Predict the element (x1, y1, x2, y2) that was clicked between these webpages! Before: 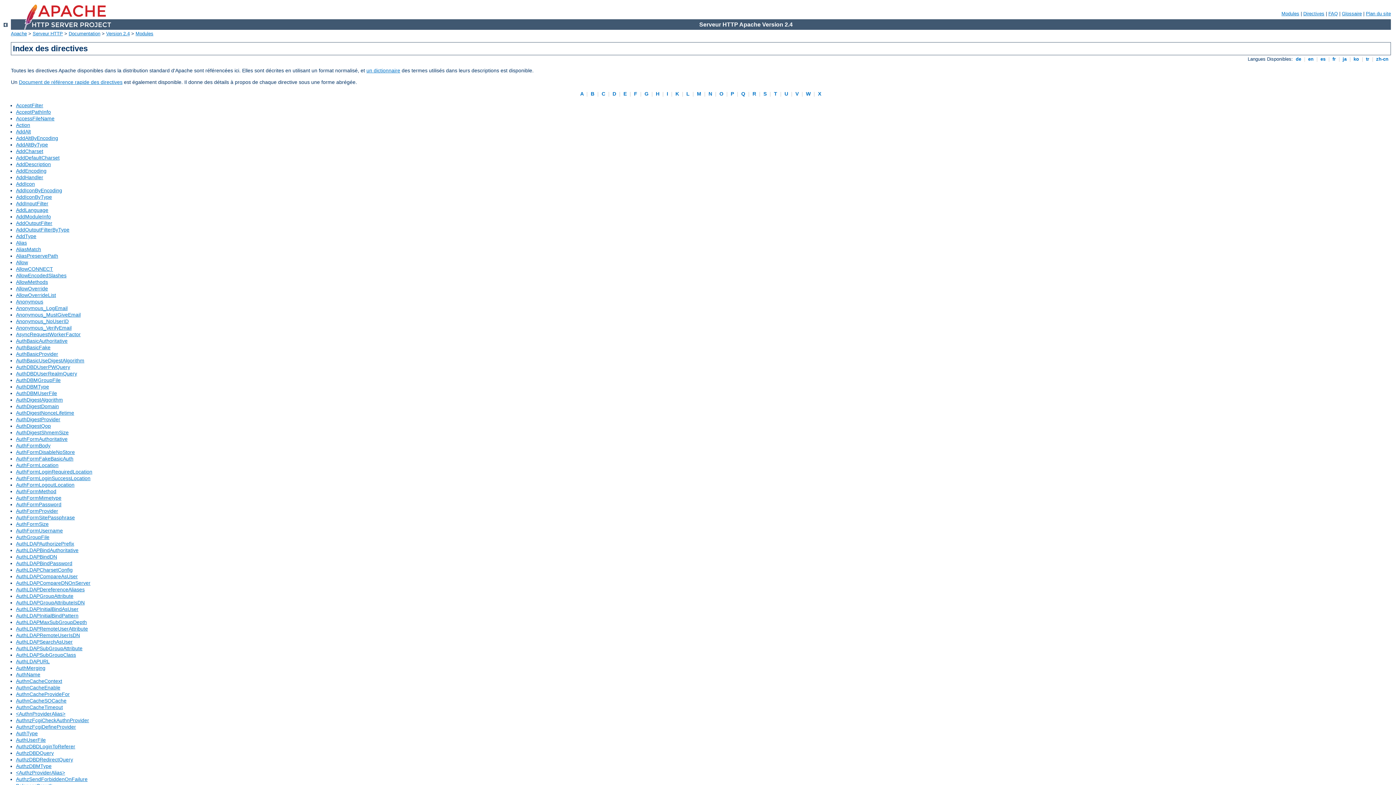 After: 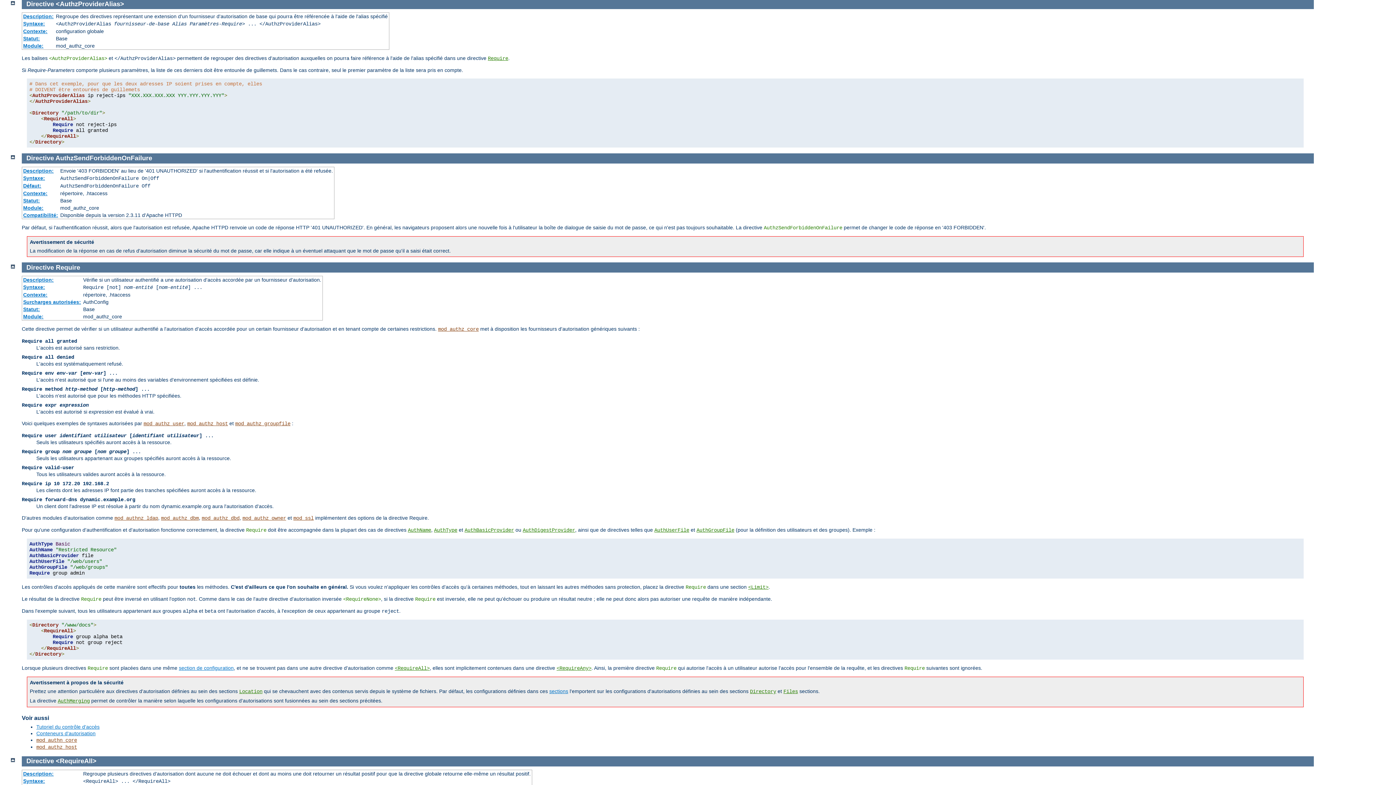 Action: label: <AuthzProviderAlias> bbox: (16, 770, 65, 776)